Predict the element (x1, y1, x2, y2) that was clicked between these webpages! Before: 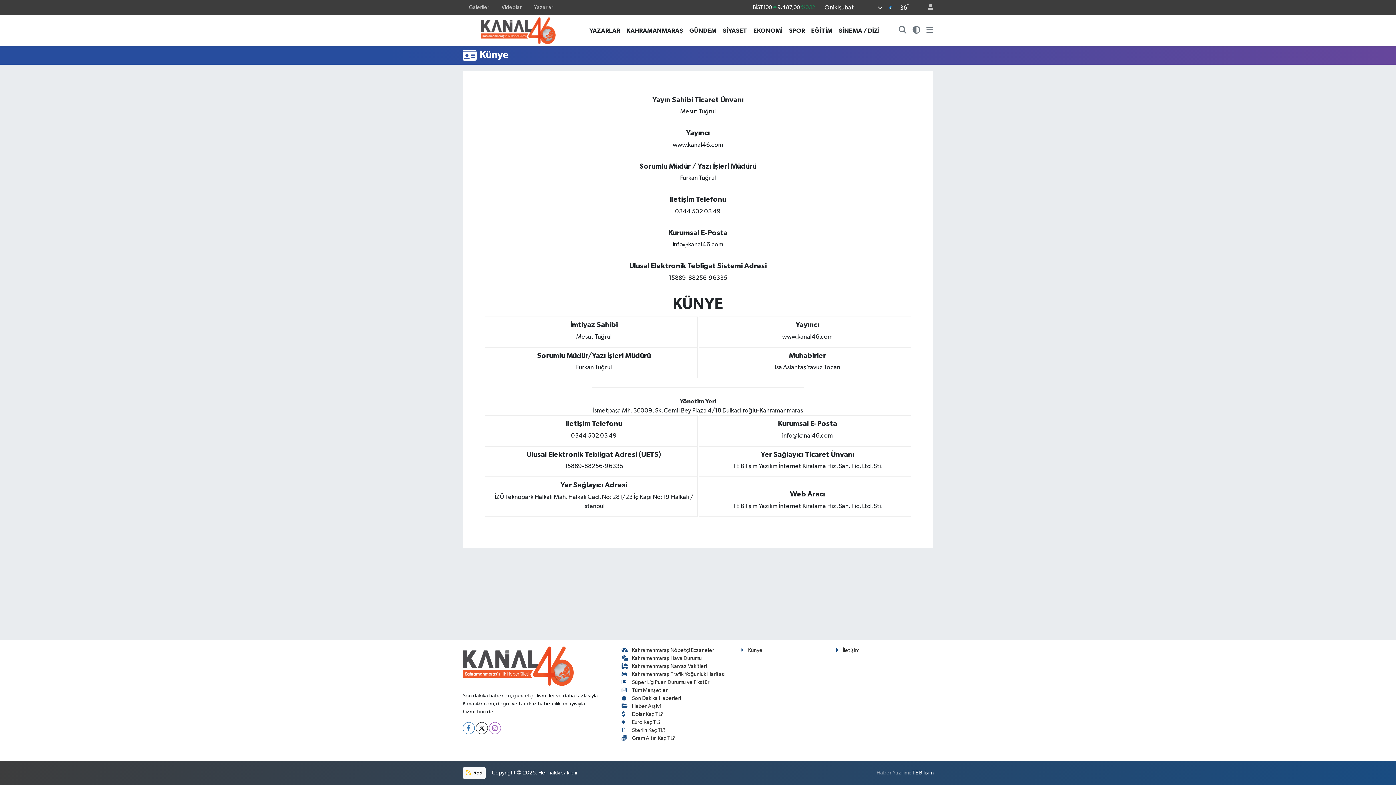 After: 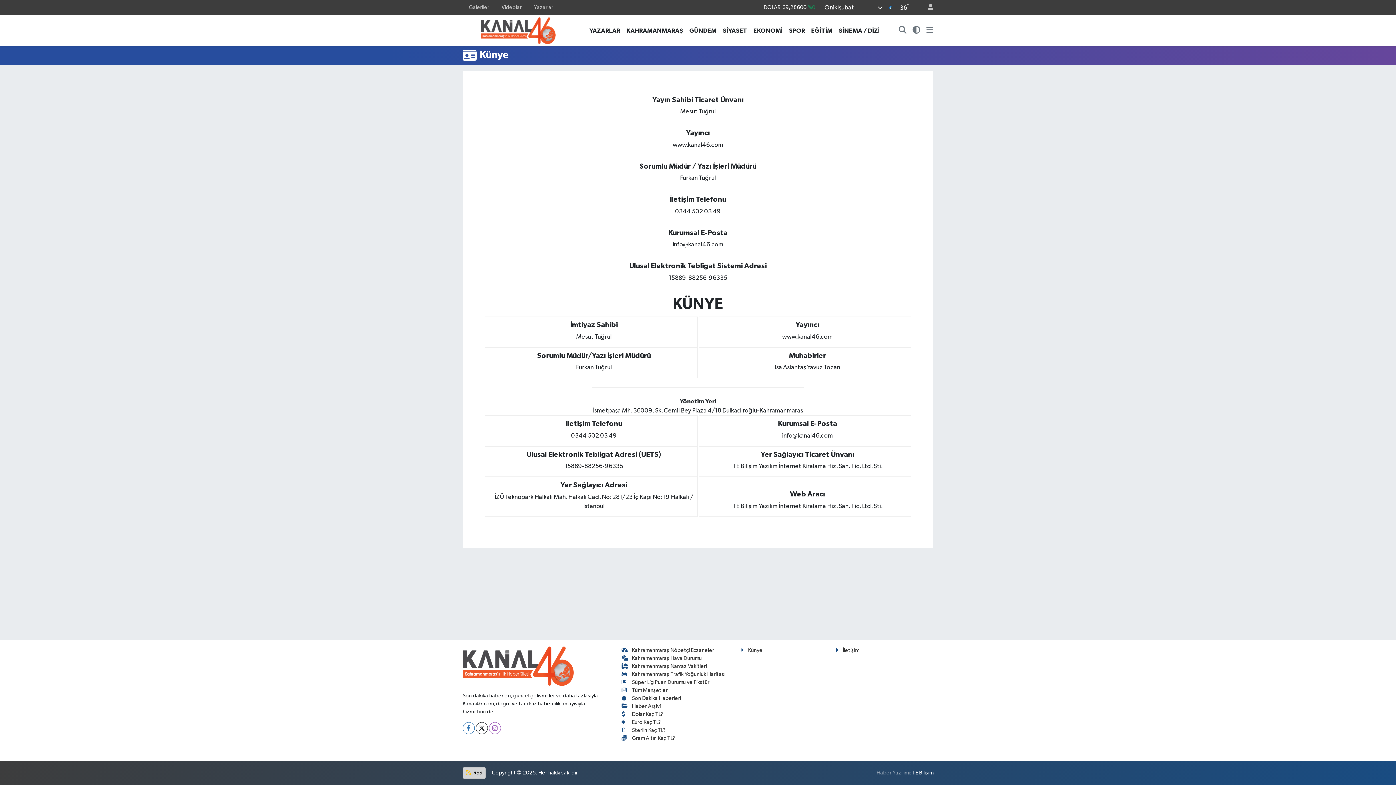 Action: label:  RSS bbox: (462, 767, 485, 779)